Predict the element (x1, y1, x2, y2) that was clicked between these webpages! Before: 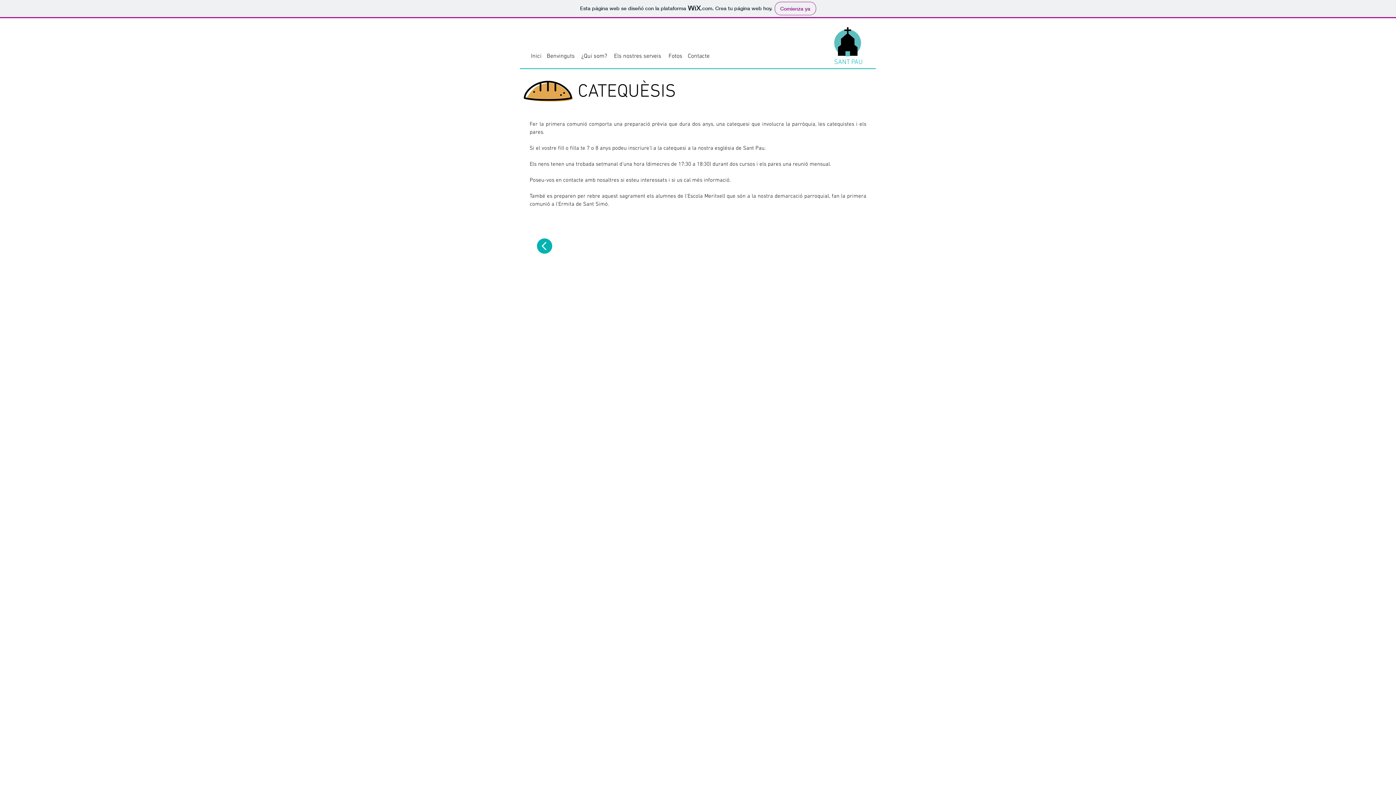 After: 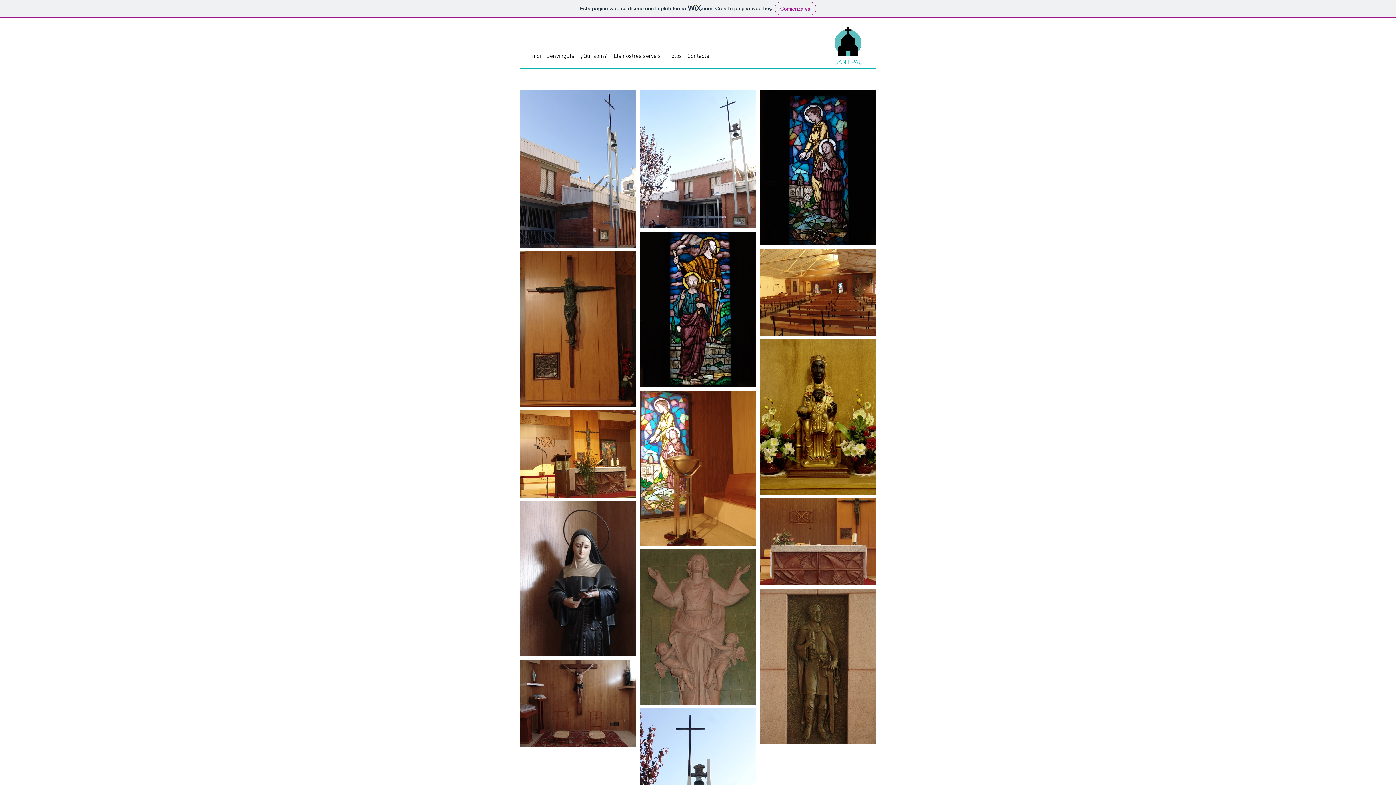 Action: bbox: (665, 49, 686, 63) label: Fotos